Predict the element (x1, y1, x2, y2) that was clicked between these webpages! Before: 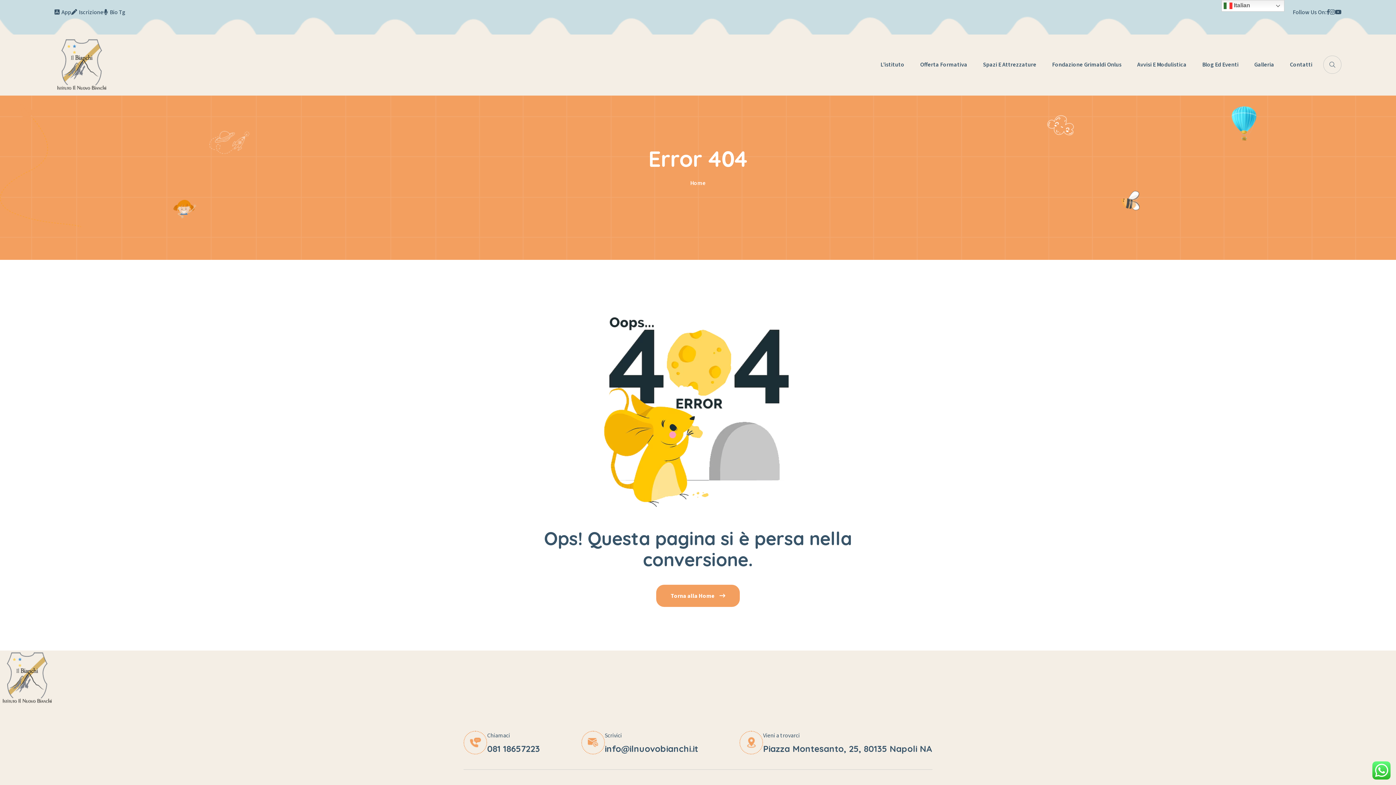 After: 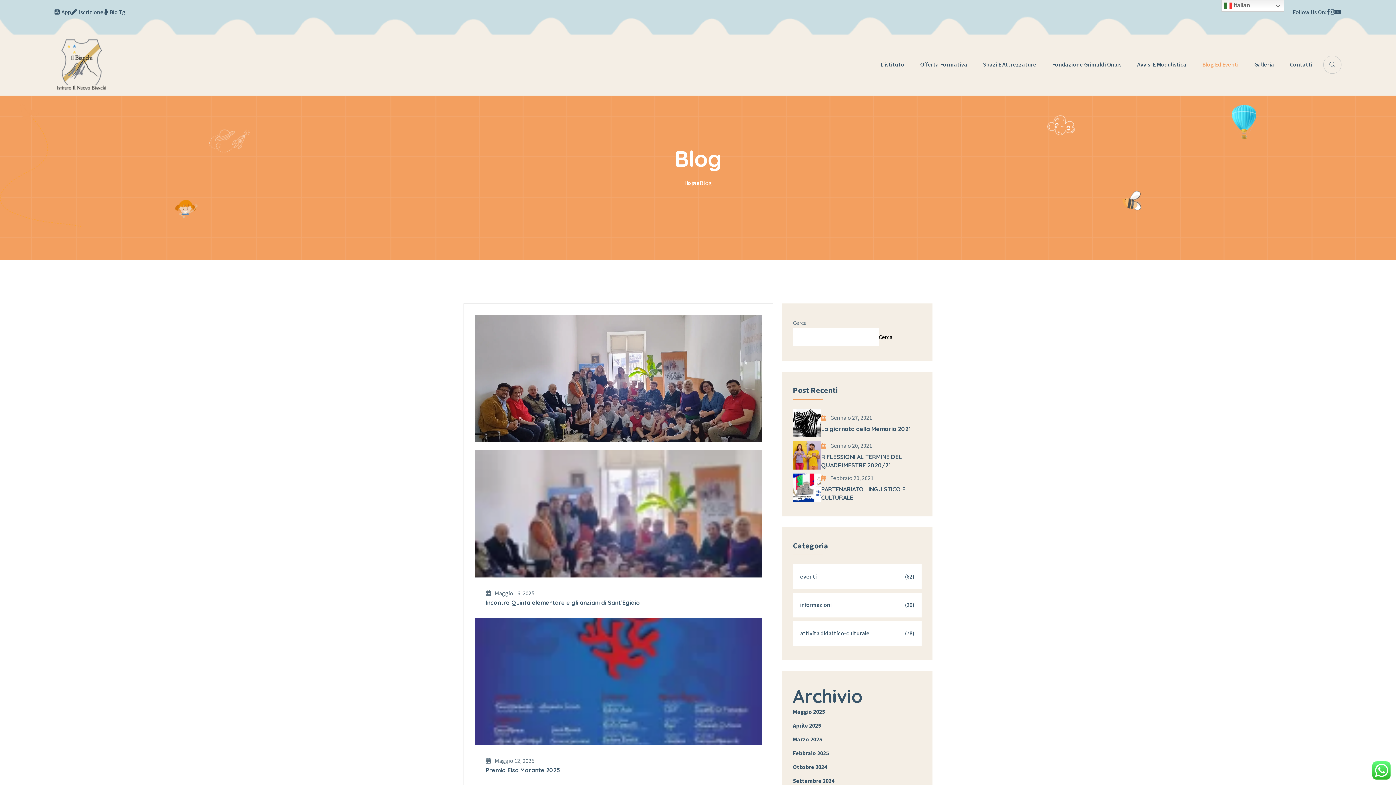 Action: label: Blog Ed Eventi bbox: (1202, 52, 1238, 77)